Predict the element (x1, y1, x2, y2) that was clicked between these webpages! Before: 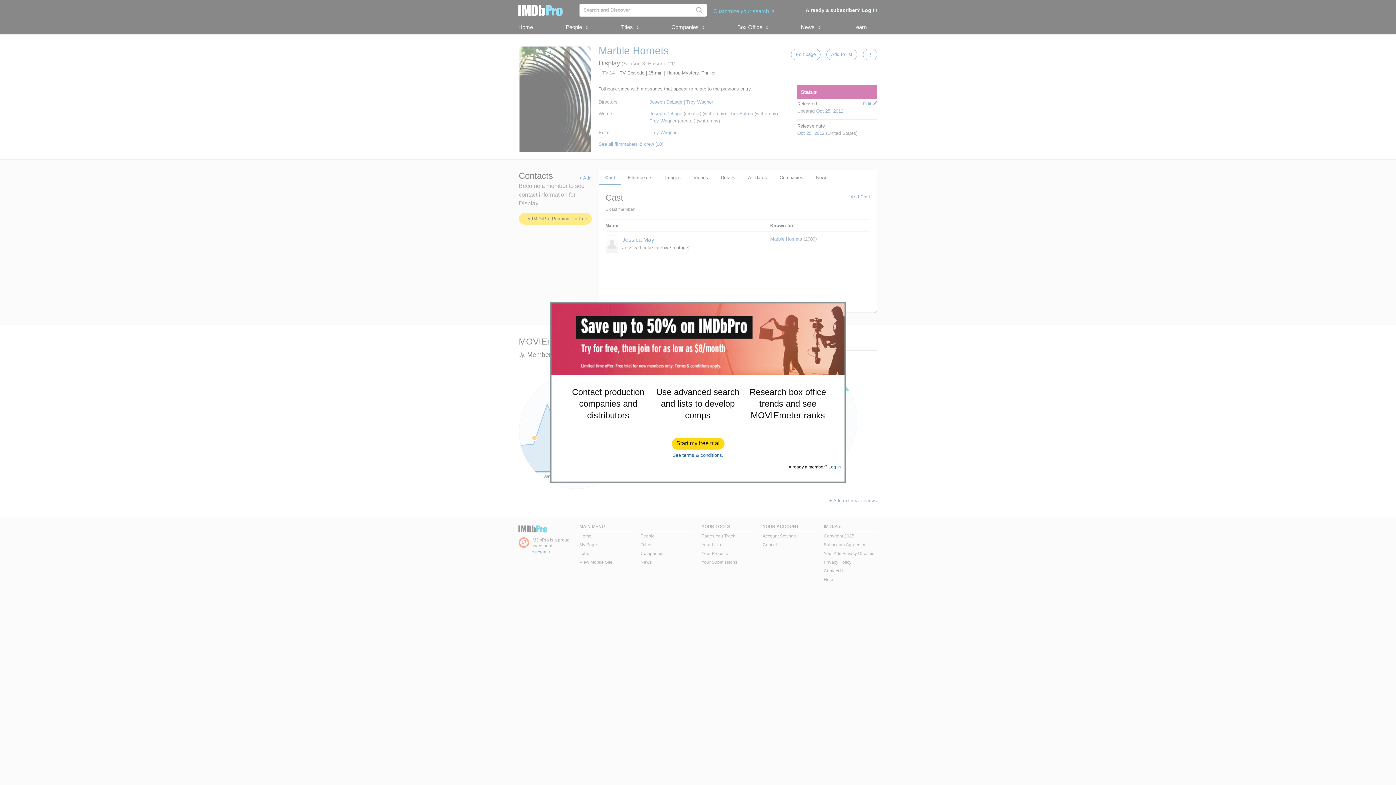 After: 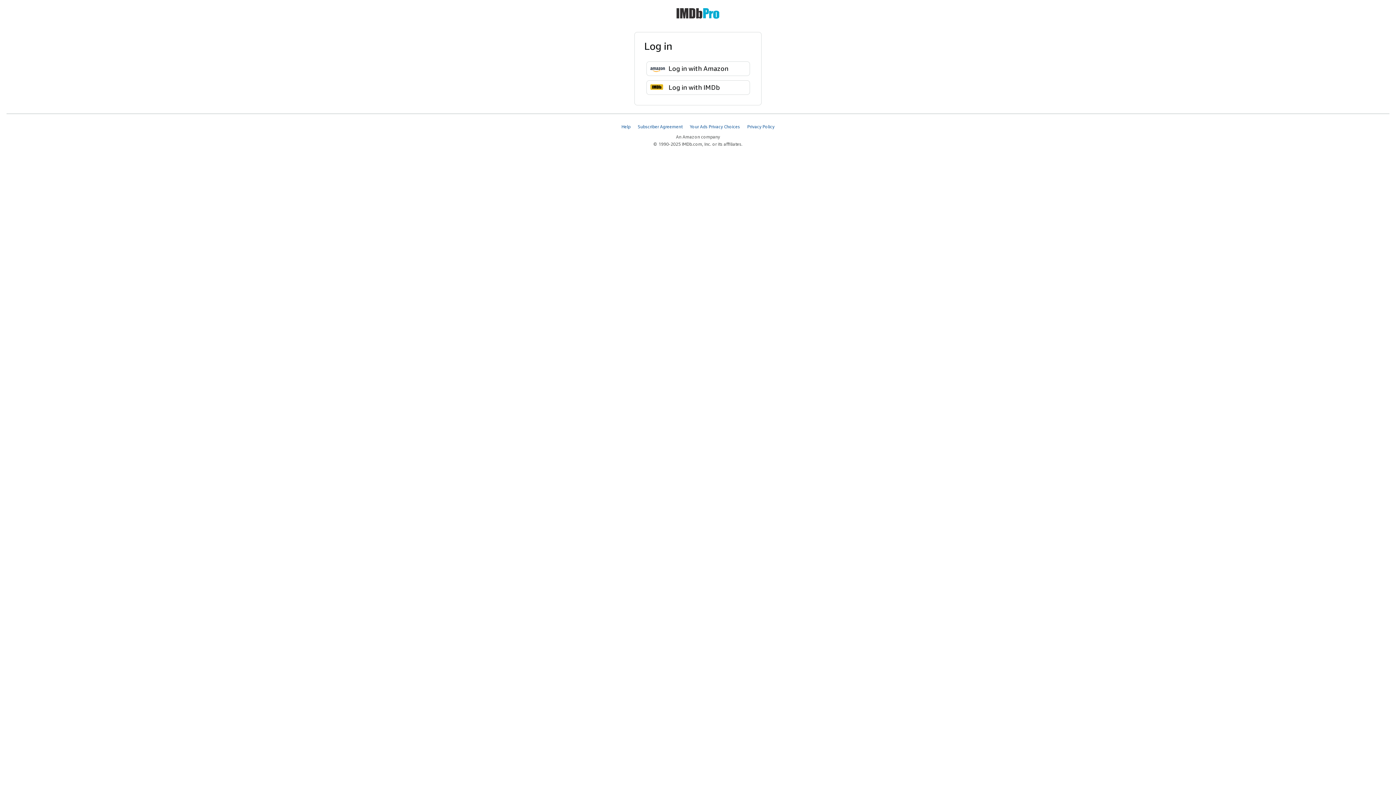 Action: label: Log In bbox: (828, 464, 841, 469)